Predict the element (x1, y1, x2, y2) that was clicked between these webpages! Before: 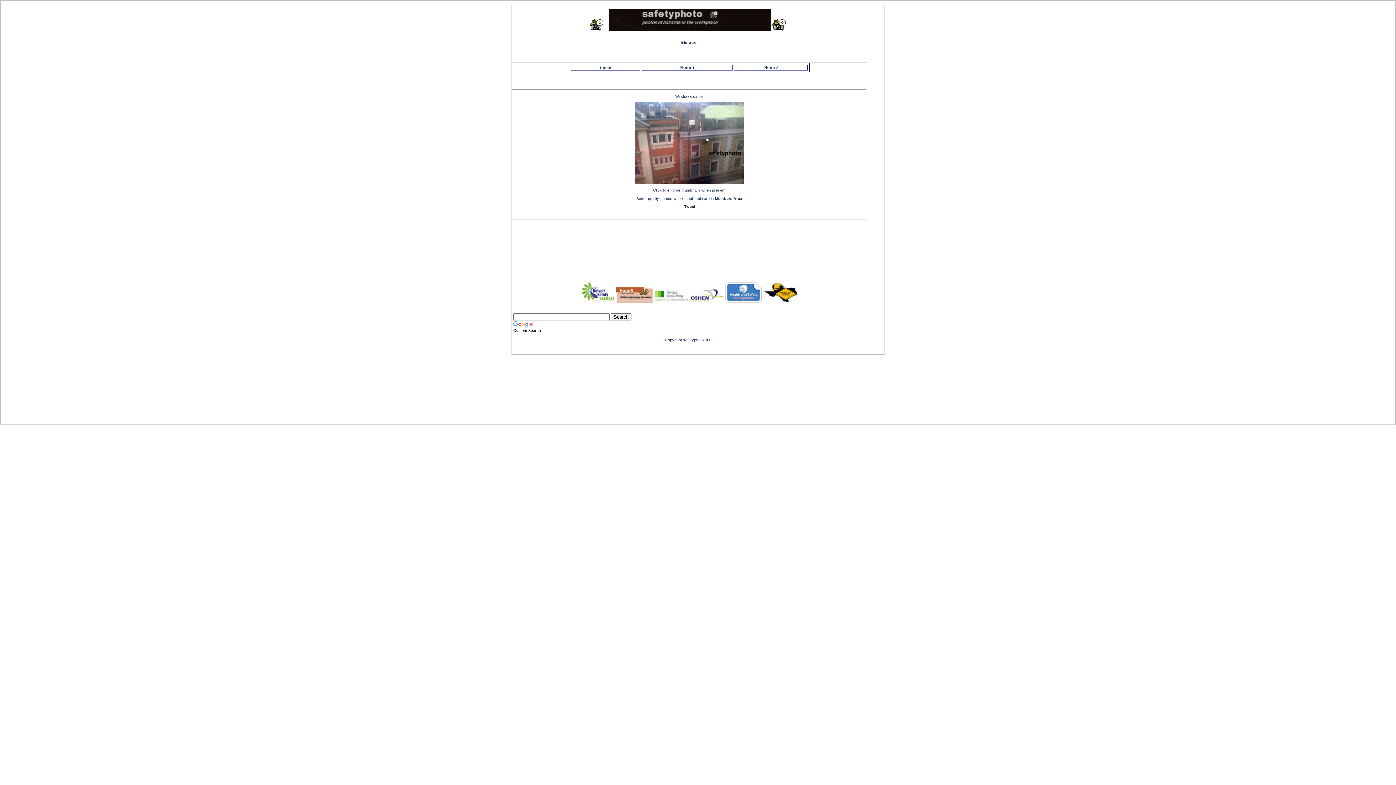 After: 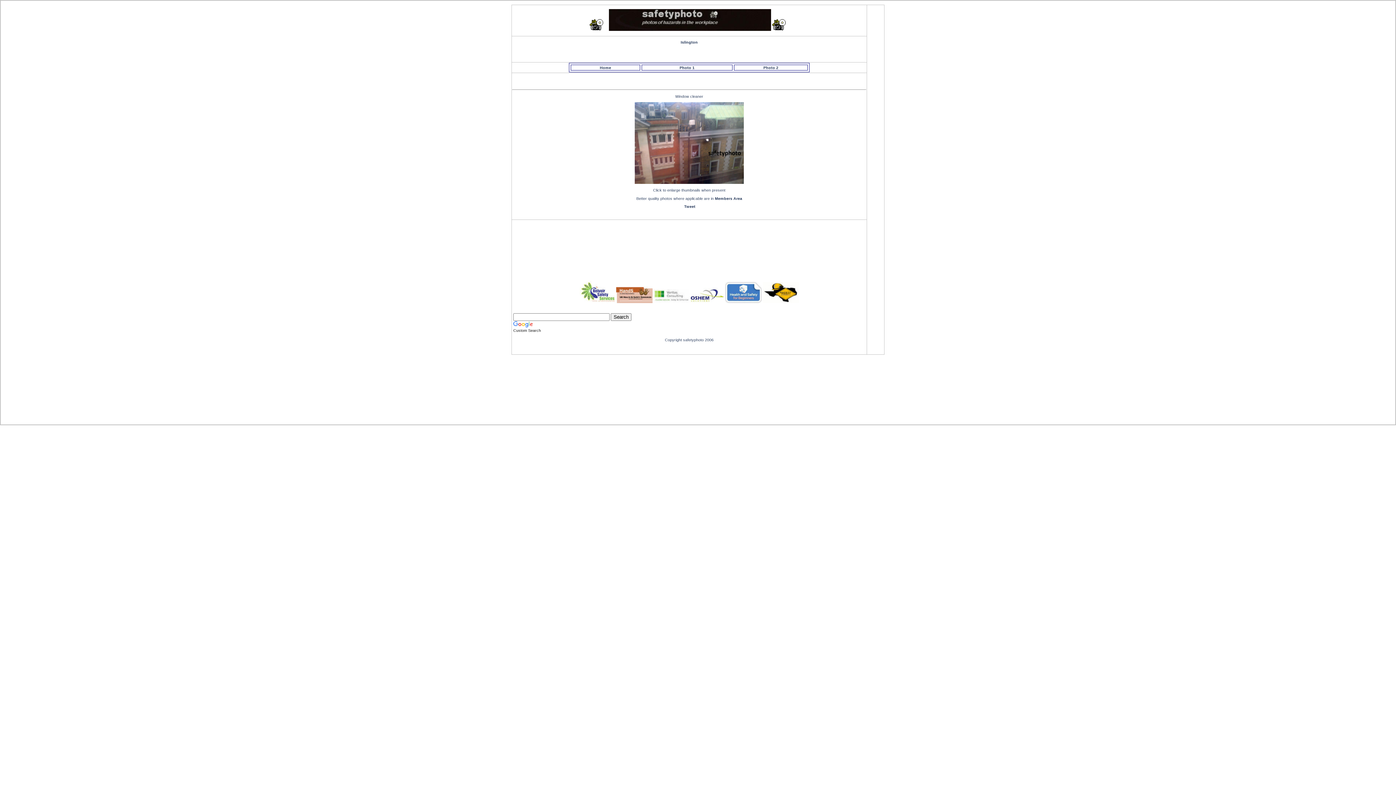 Action: bbox: (579, 299, 616, 304)